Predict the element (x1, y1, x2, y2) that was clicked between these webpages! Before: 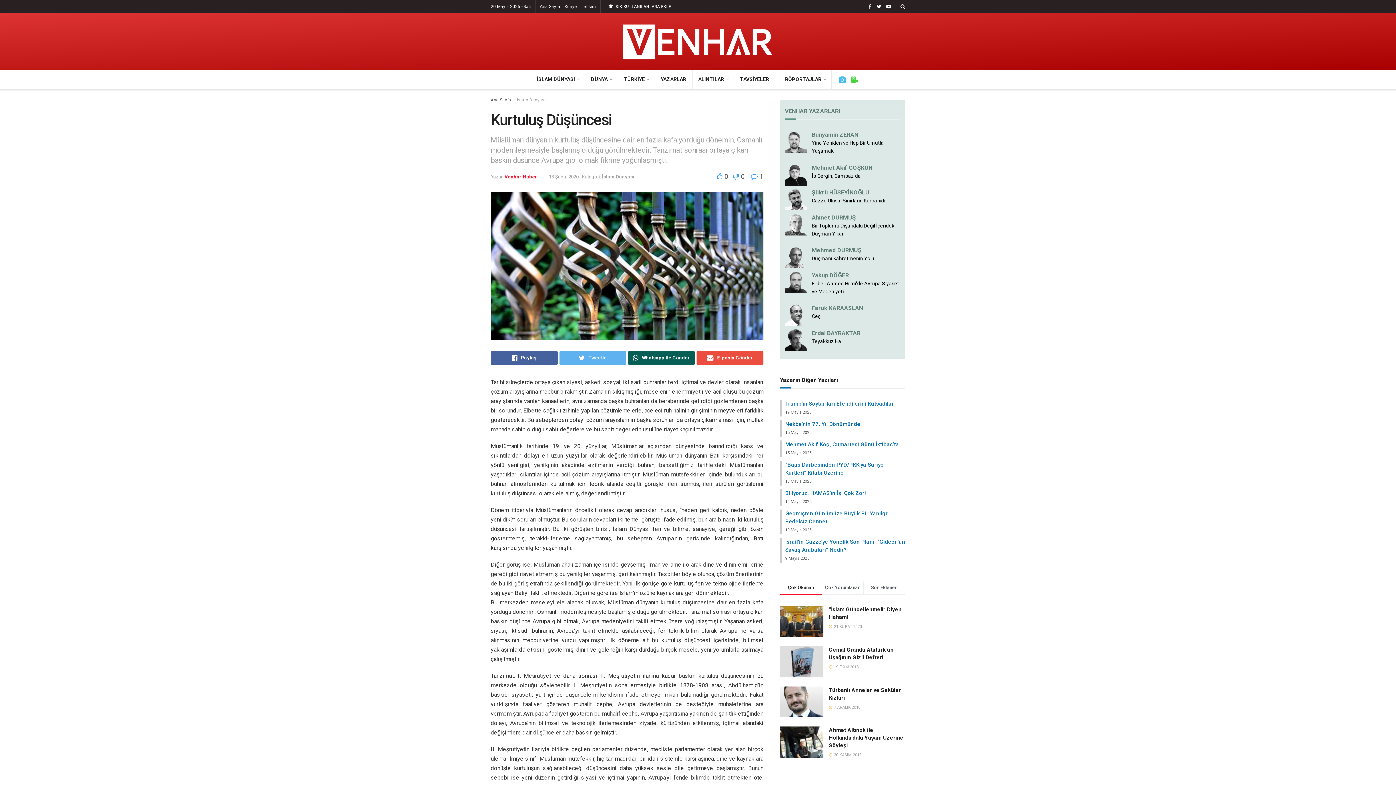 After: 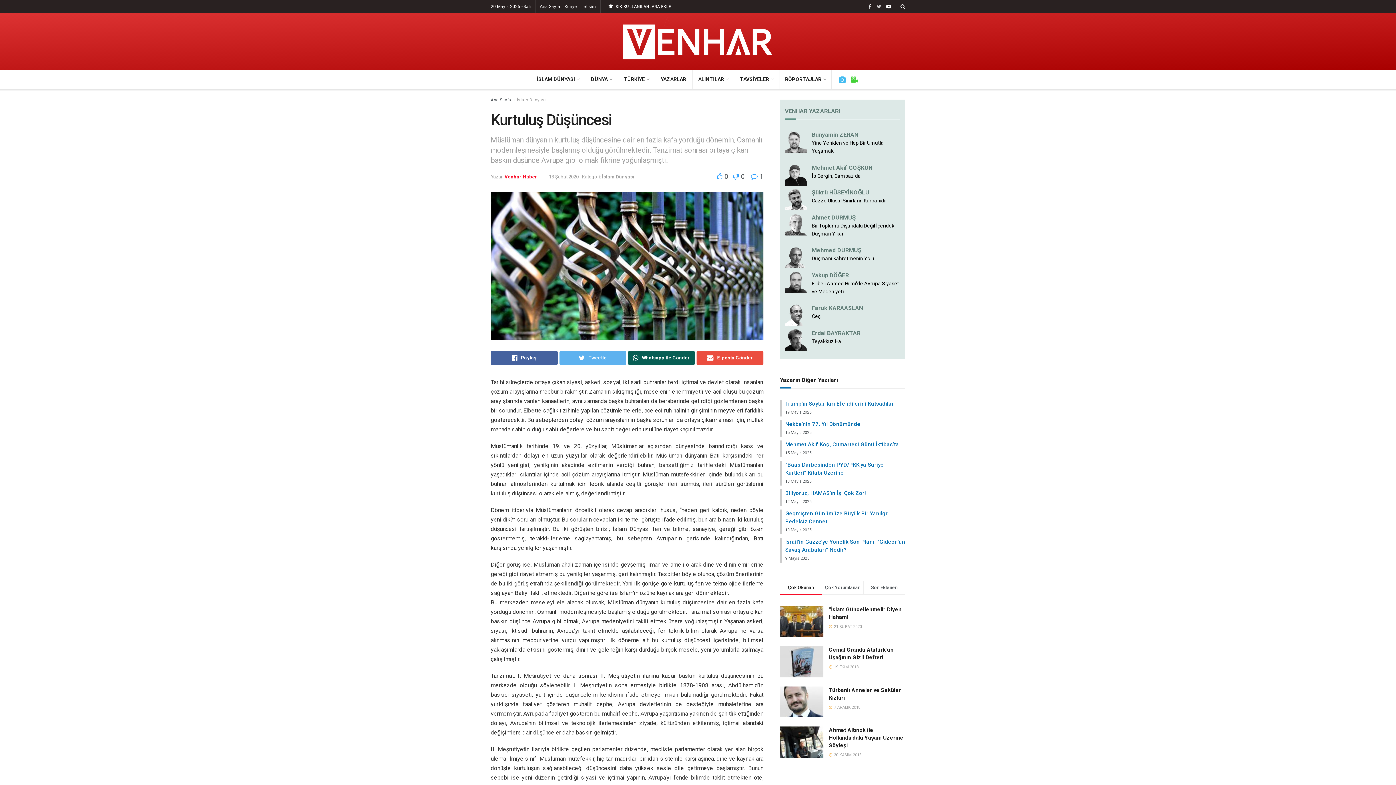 Action: bbox: (876, 0, 881, 13)